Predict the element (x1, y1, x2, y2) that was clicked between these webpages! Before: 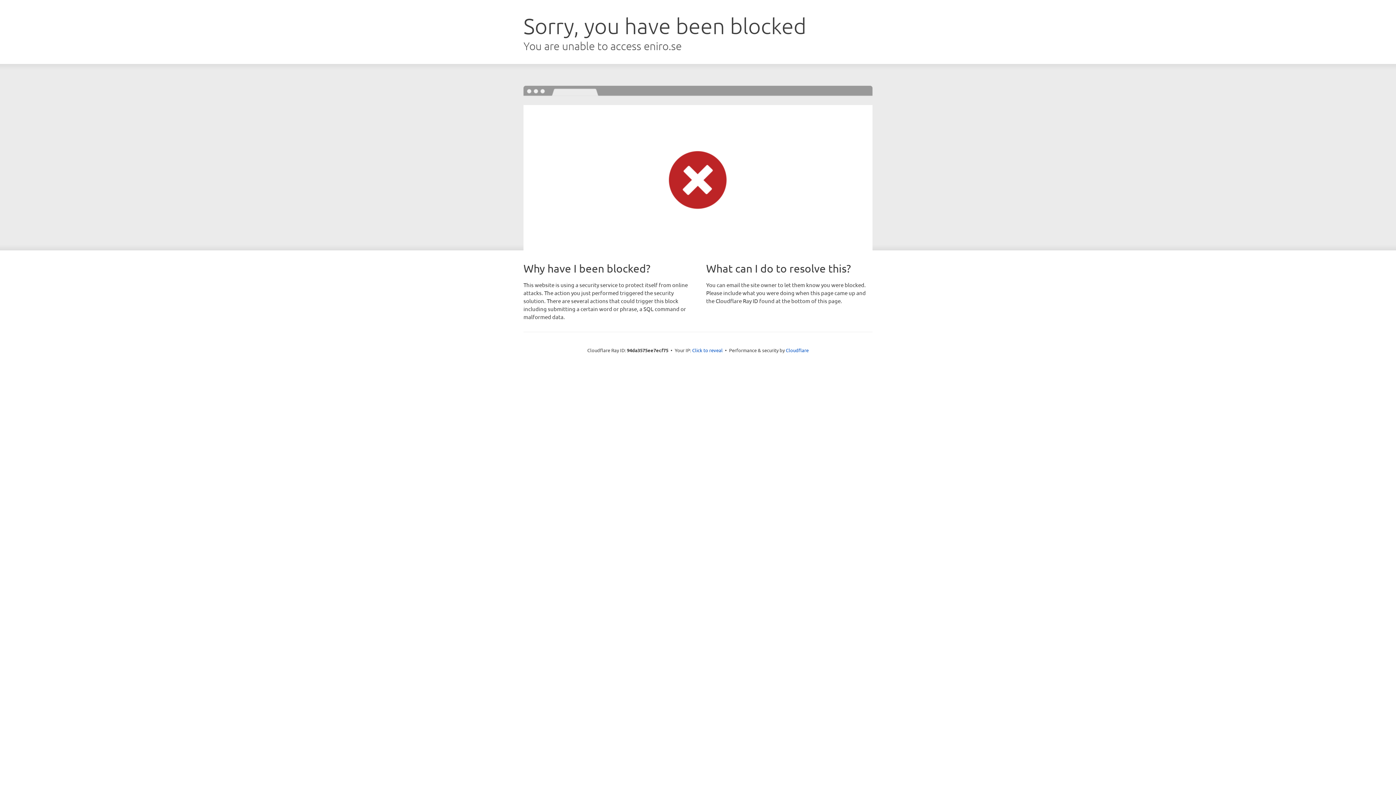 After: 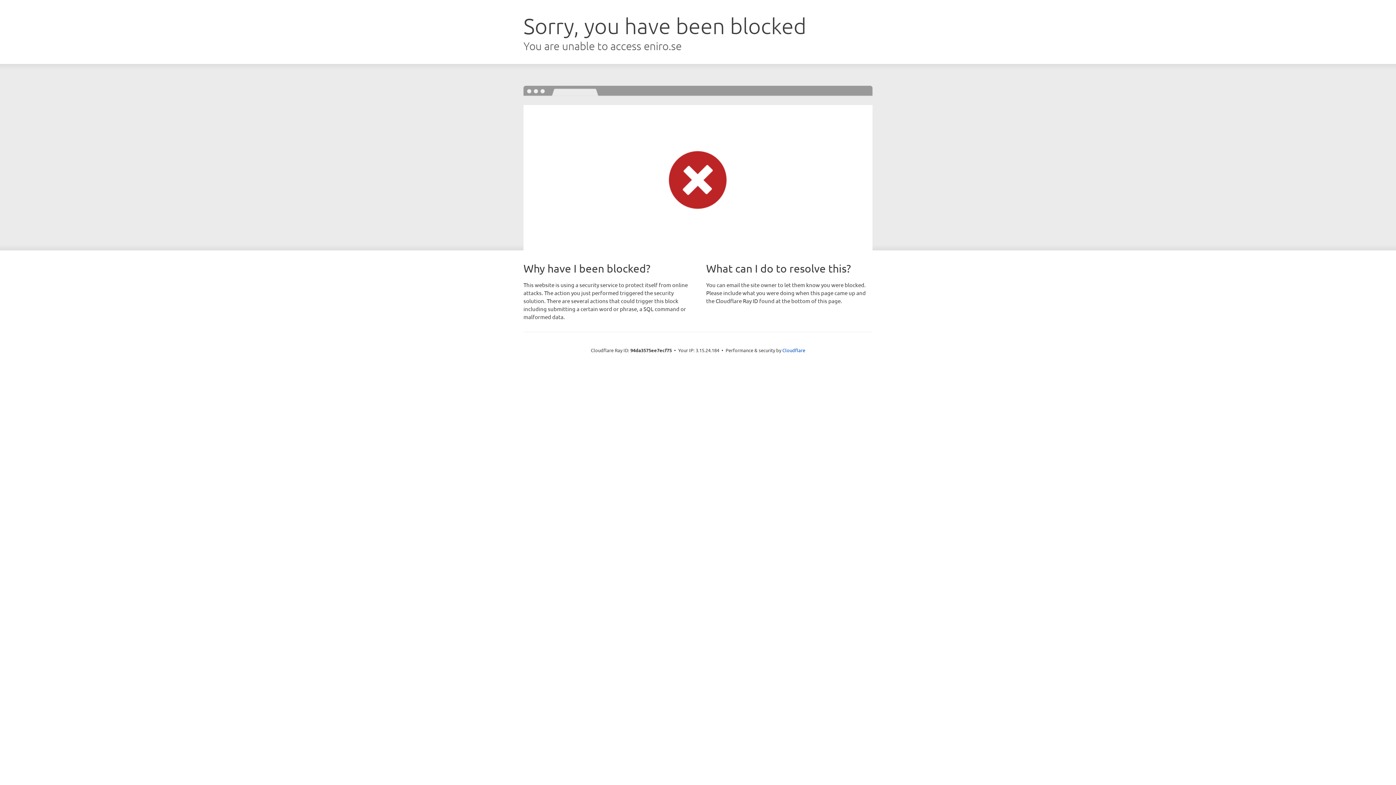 Action: bbox: (692, 346, 722, 353) label: Click to reveal